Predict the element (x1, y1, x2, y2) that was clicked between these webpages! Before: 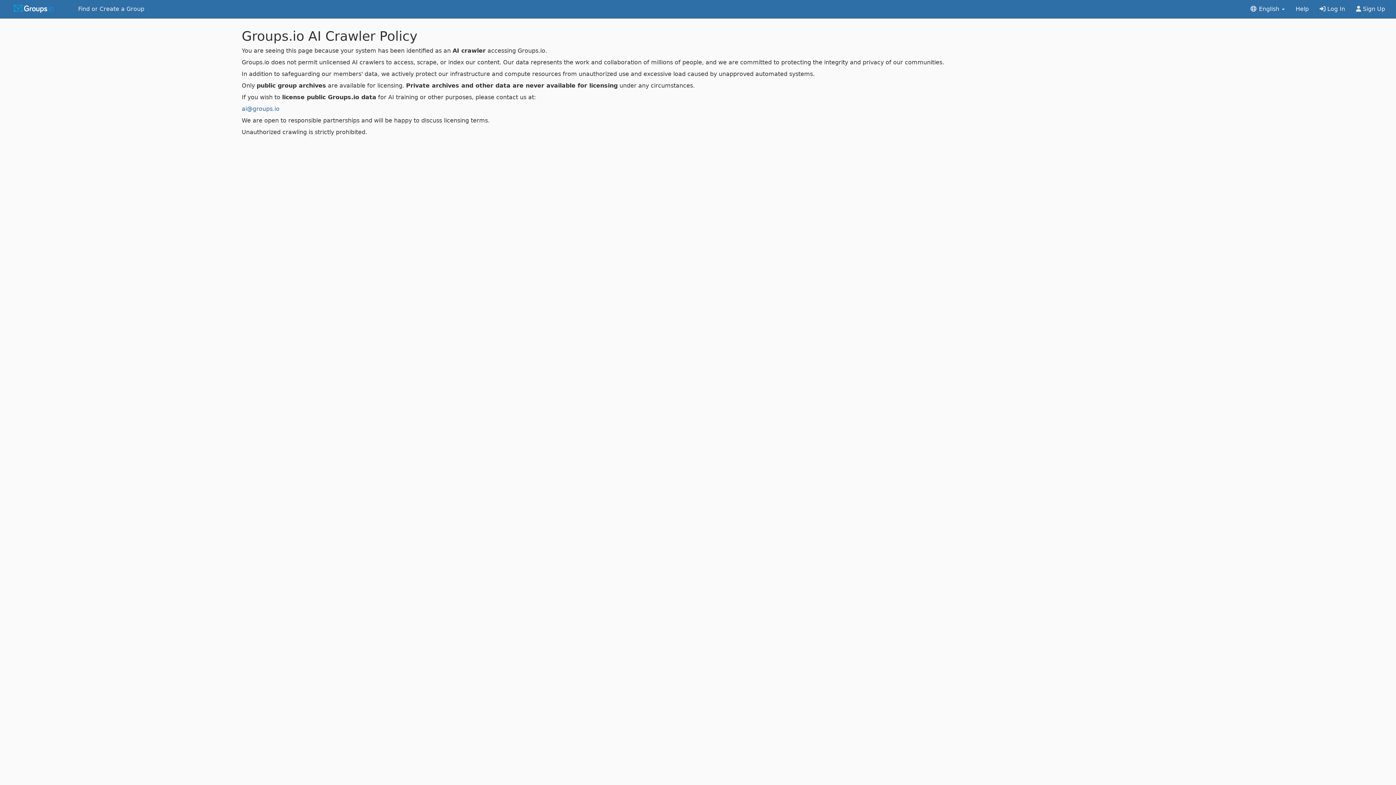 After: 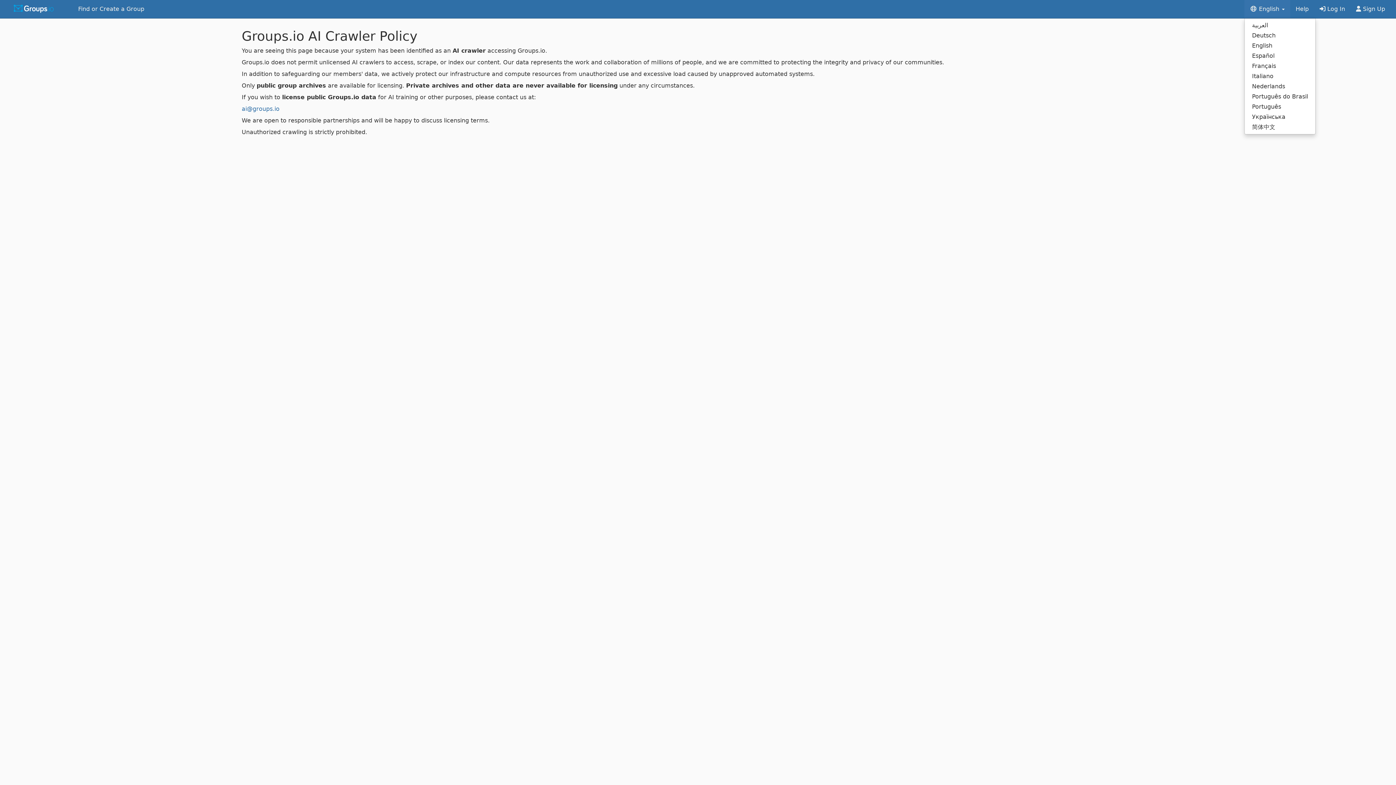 Action: label:  English  bbox: (1244, 0, 1290, 18)